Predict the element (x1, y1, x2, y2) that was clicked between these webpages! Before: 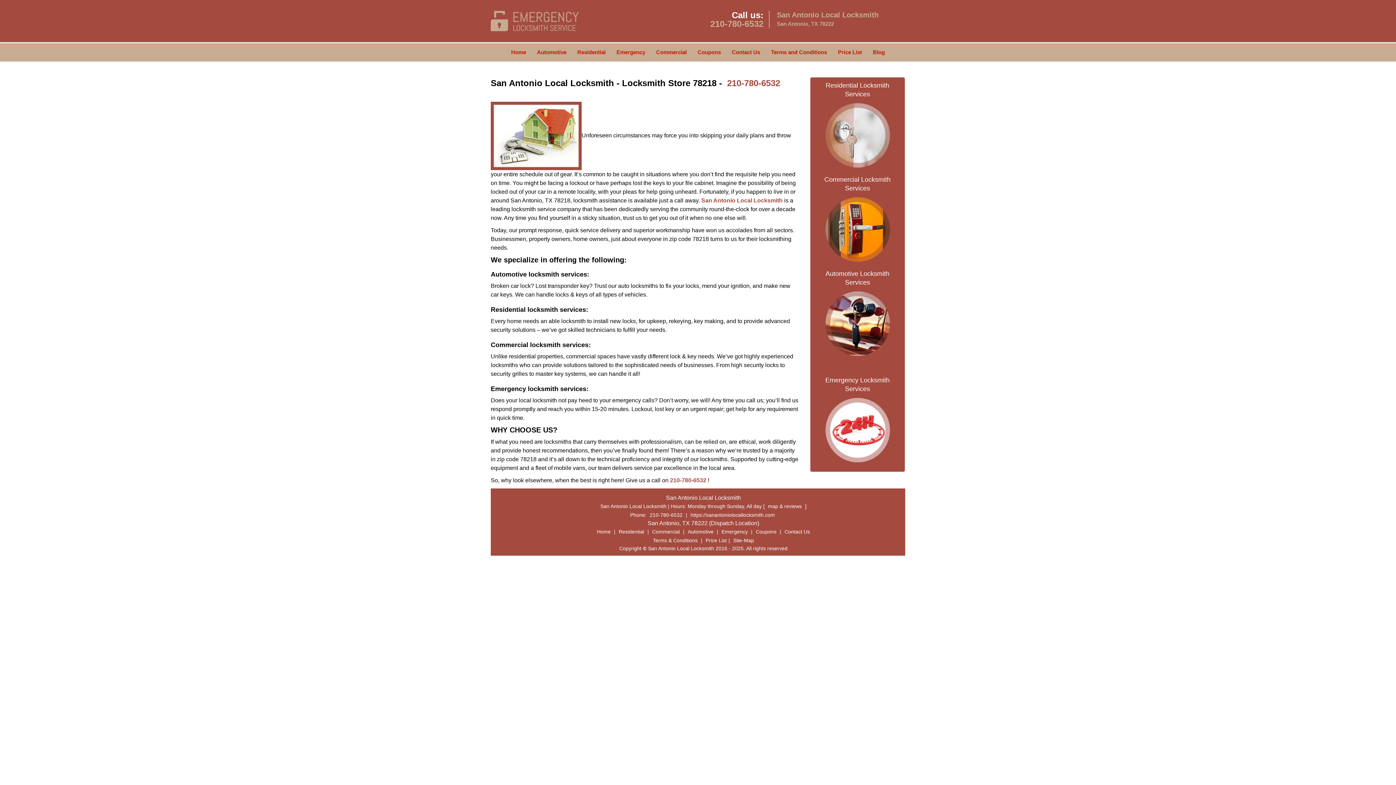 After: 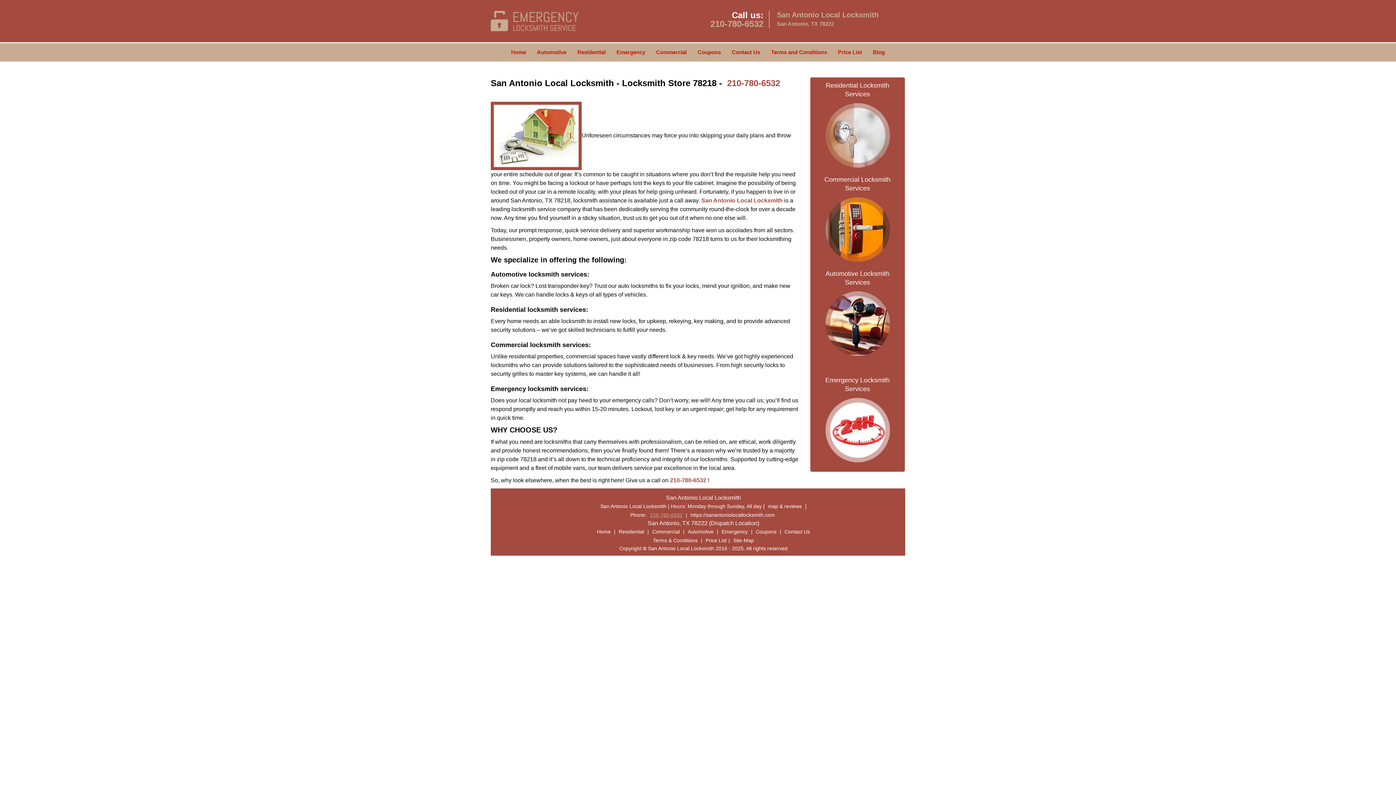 Action: bbox: (648, 560, 684, 566) label: 210-780-6532